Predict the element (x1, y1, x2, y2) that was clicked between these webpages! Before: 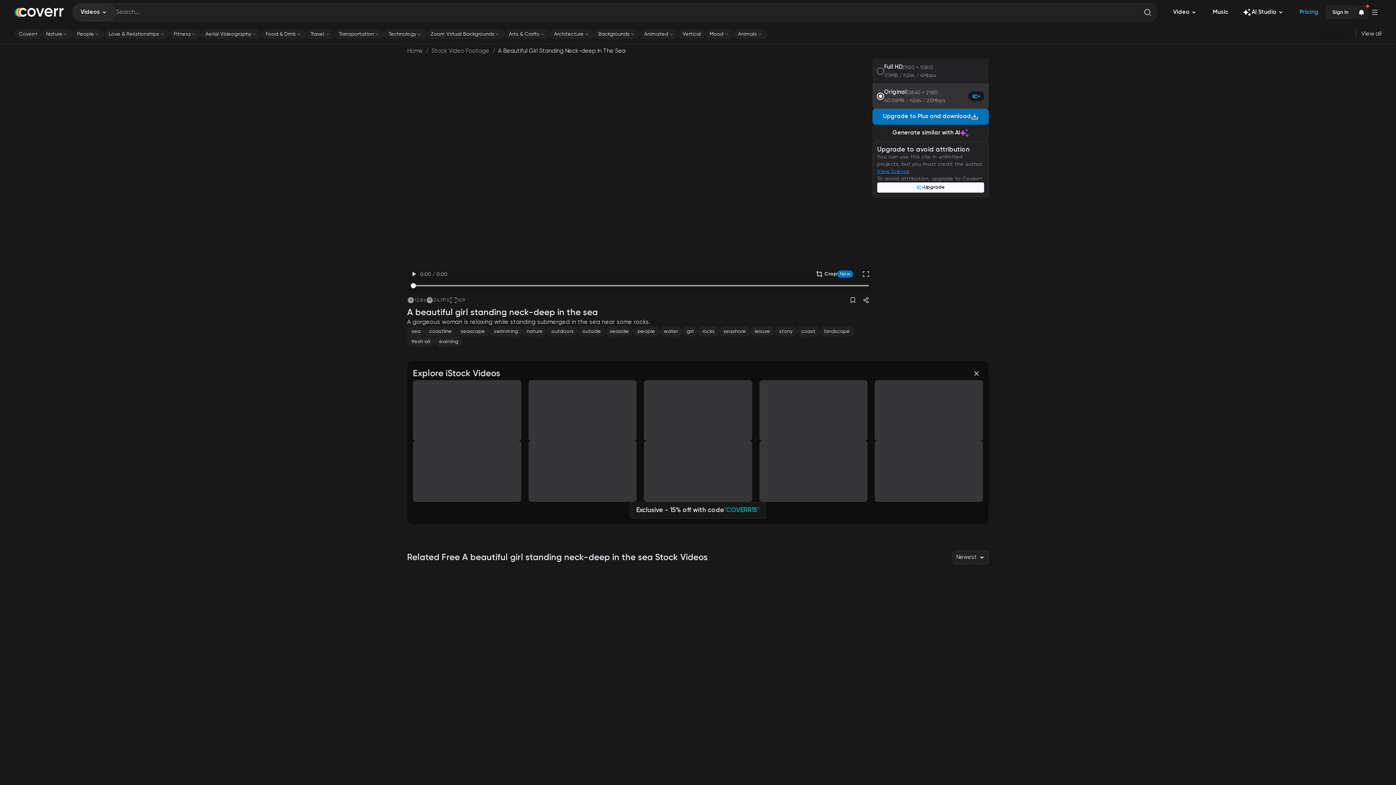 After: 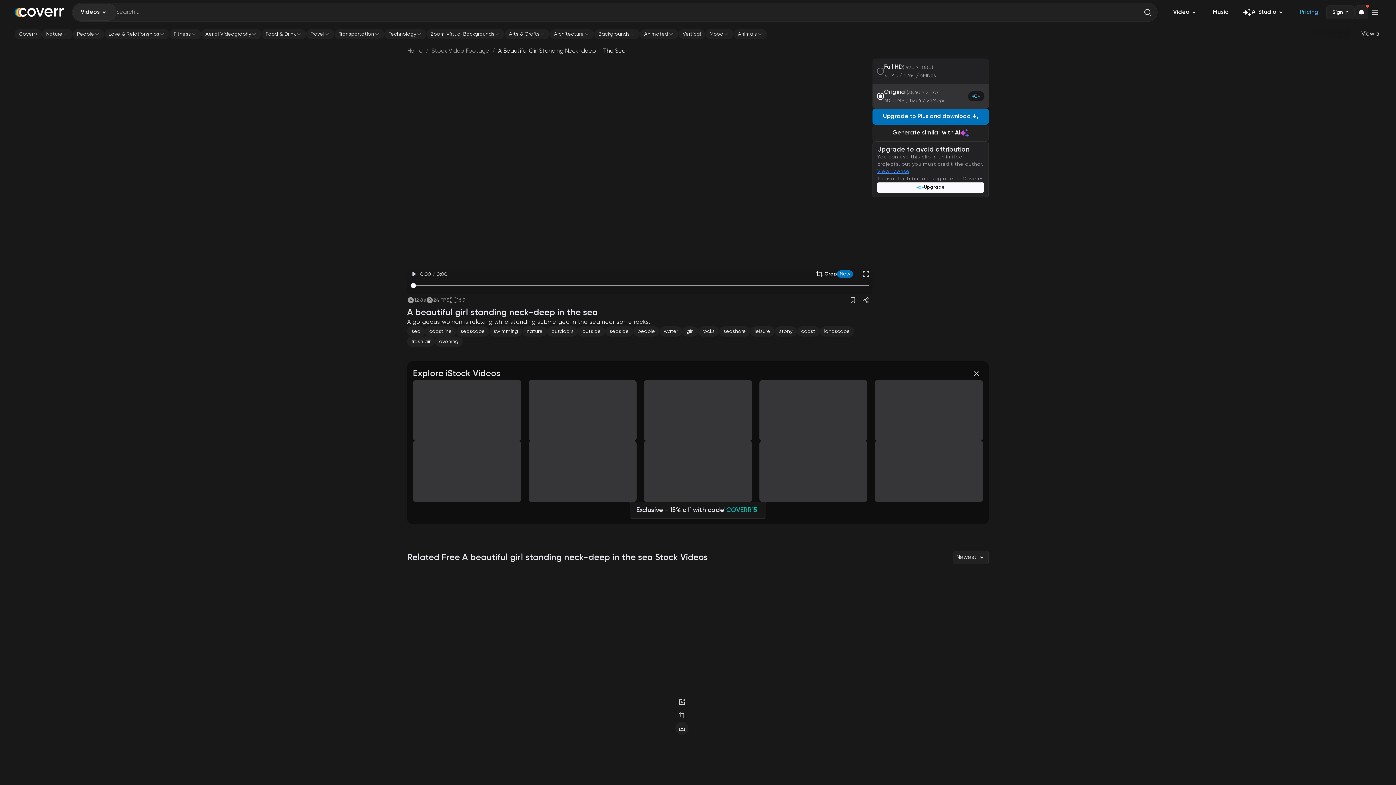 Action: label: Download bbox: (675, 723, 688, 736)